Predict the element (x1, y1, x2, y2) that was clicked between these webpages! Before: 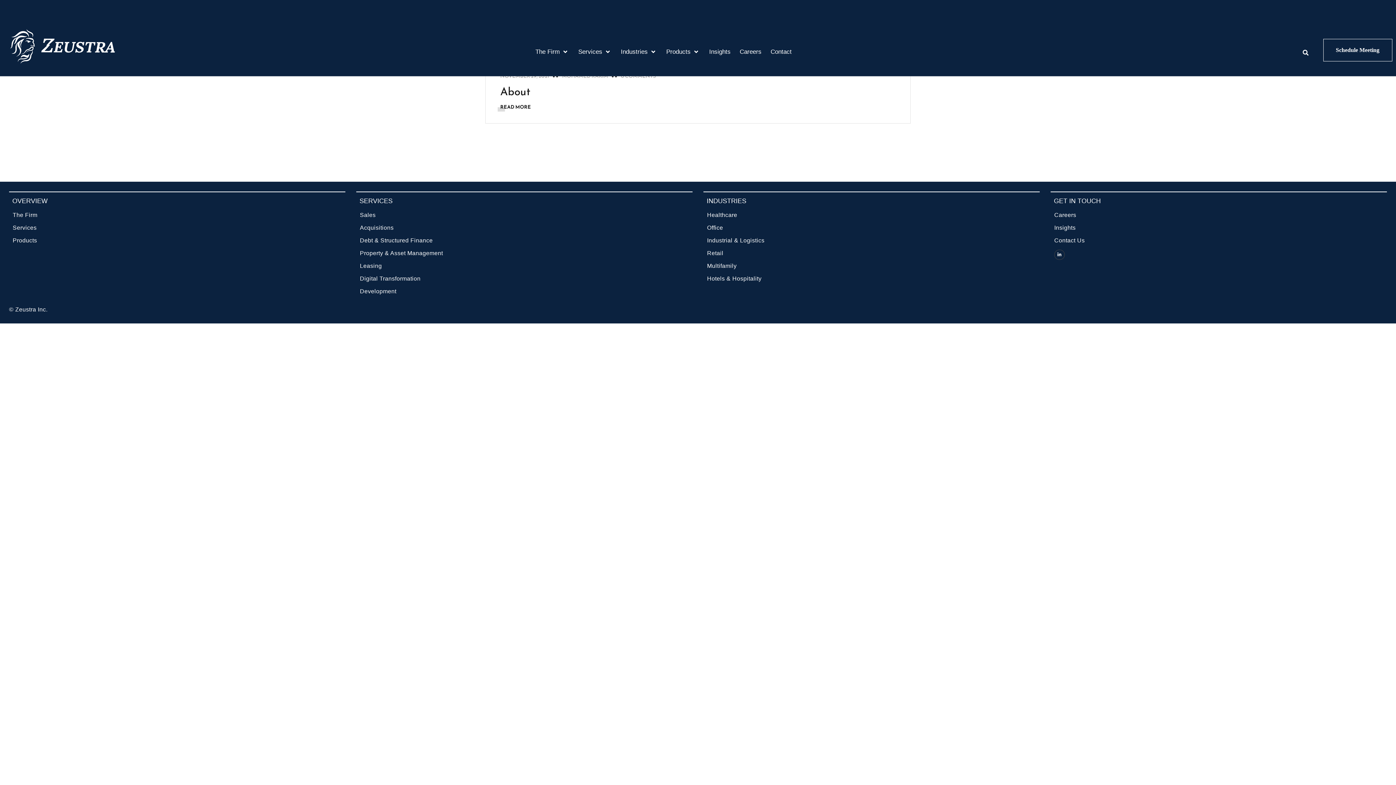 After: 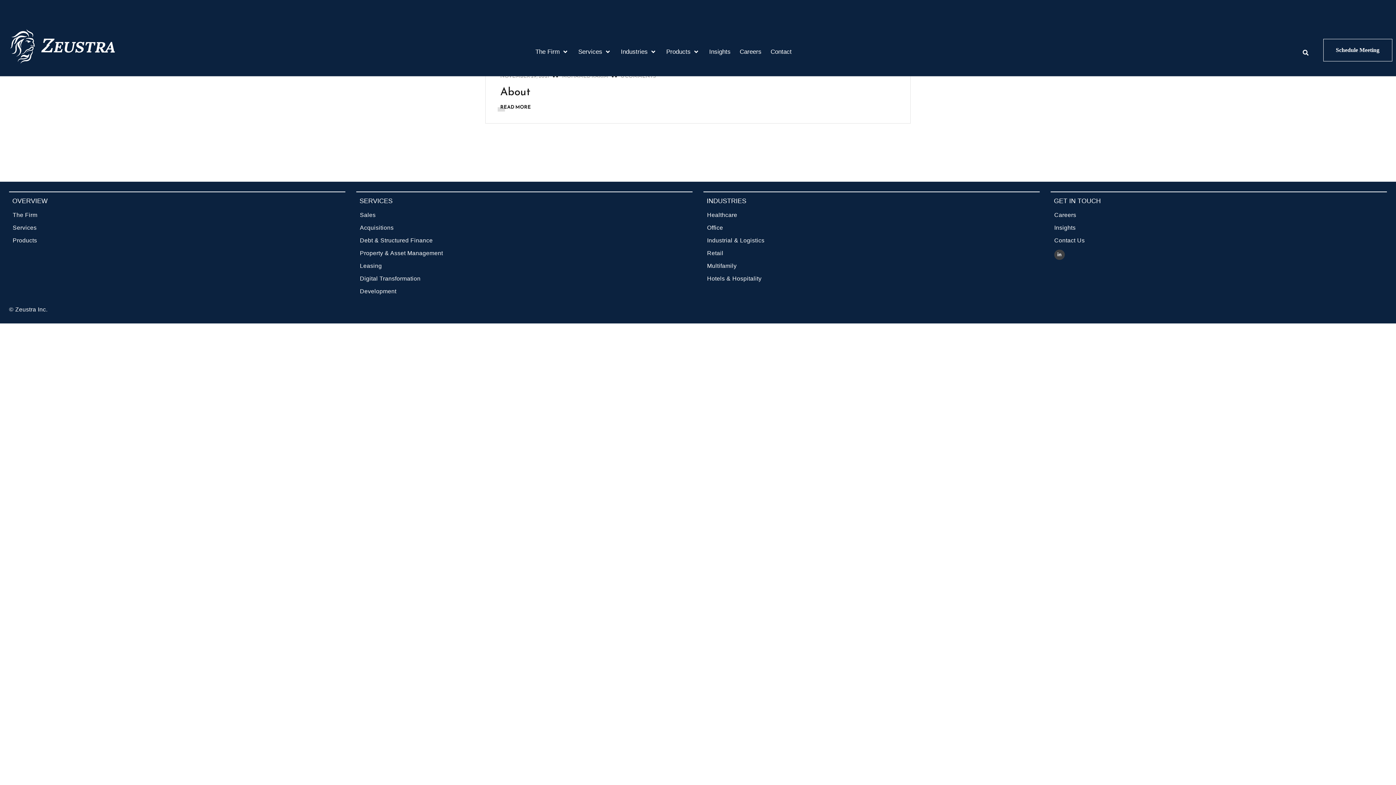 Action: bbox: (1054, 249, 1065, 260) label: Linkedin-in